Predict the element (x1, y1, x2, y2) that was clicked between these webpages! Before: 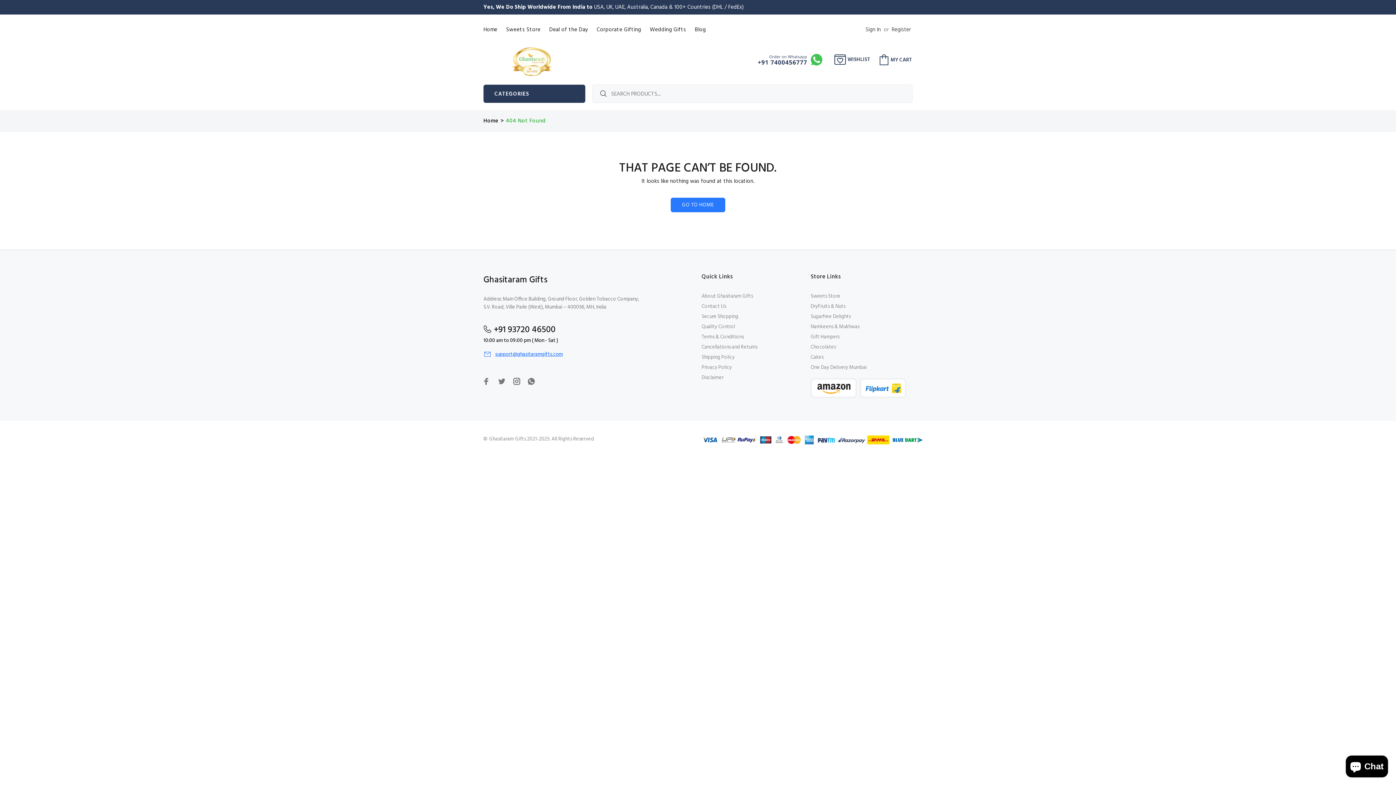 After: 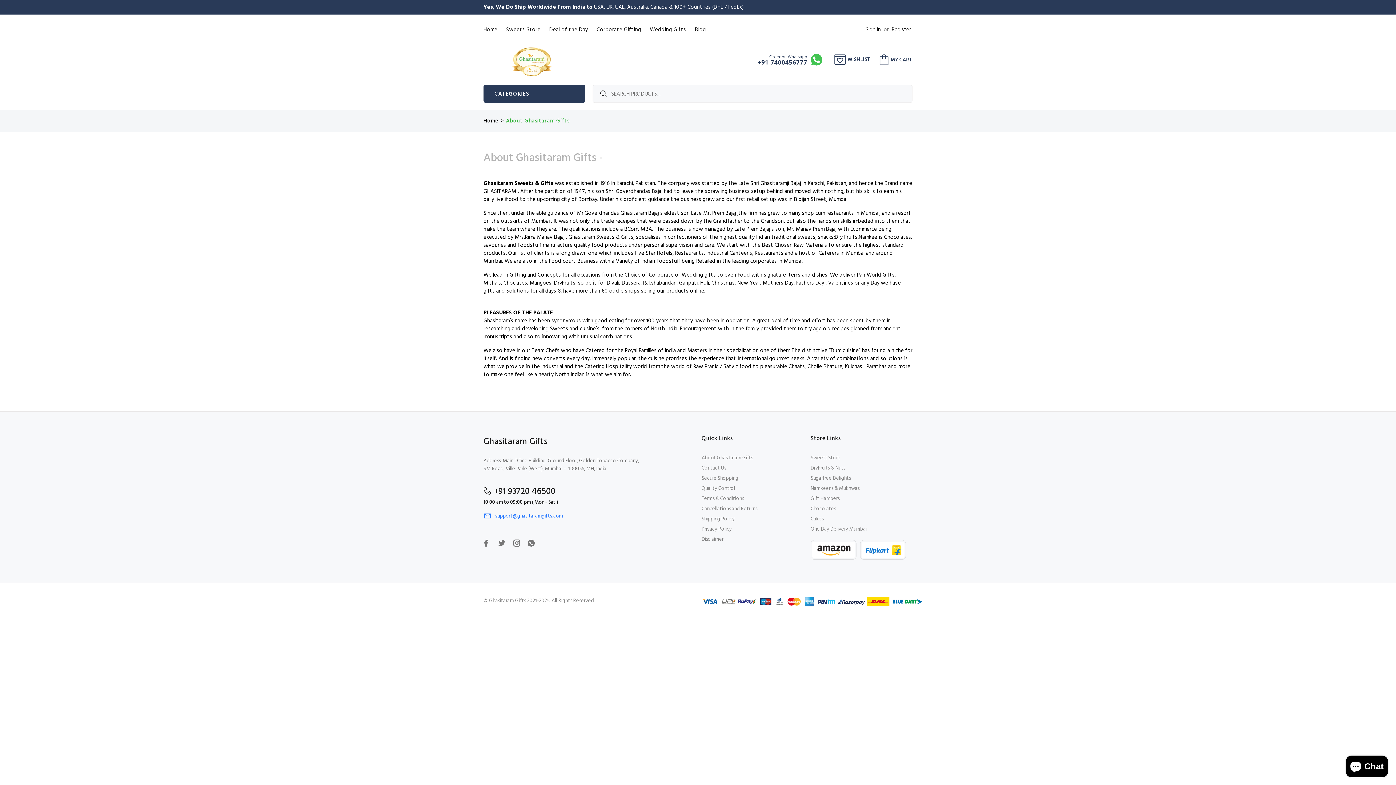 Action: label: About Ghasitaram Gifts bbox: (701, 291, 753, 301)